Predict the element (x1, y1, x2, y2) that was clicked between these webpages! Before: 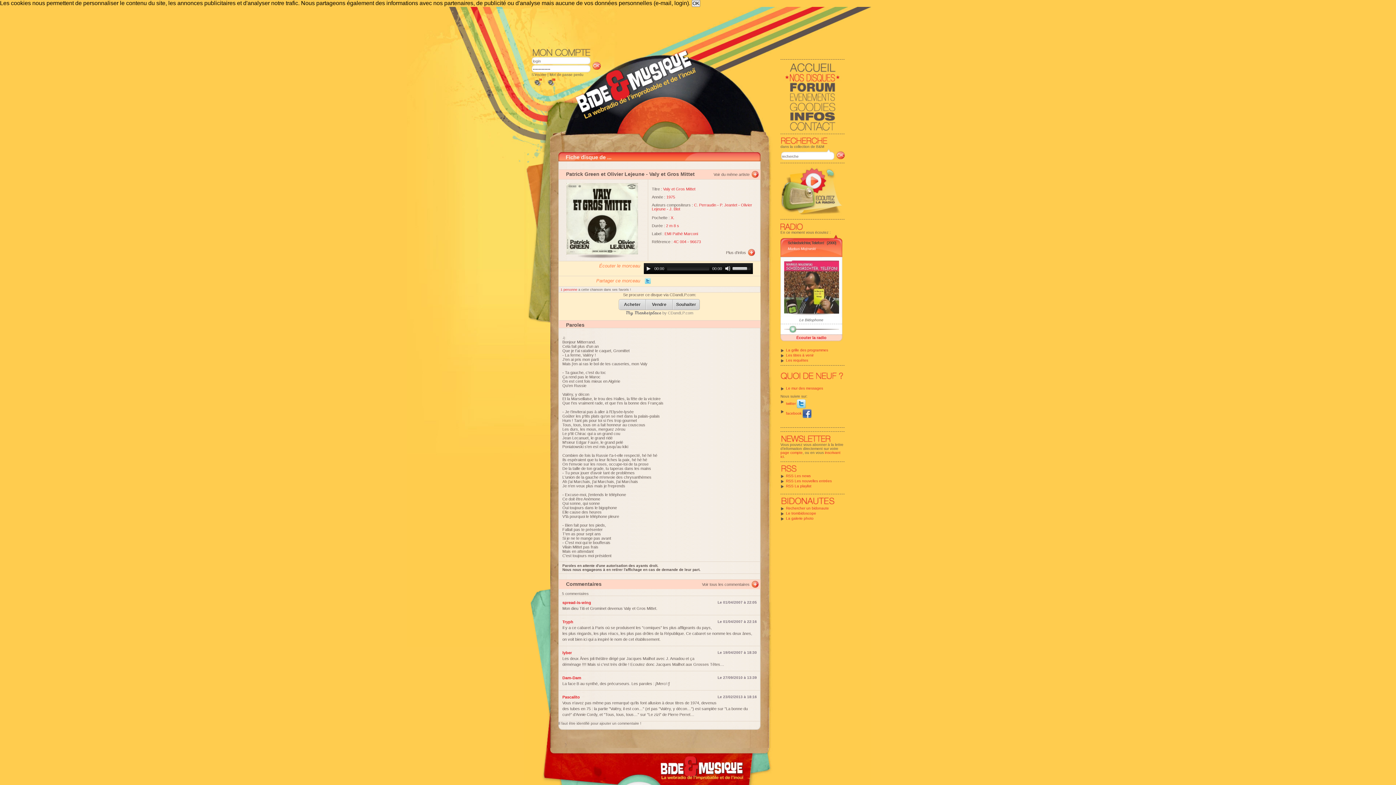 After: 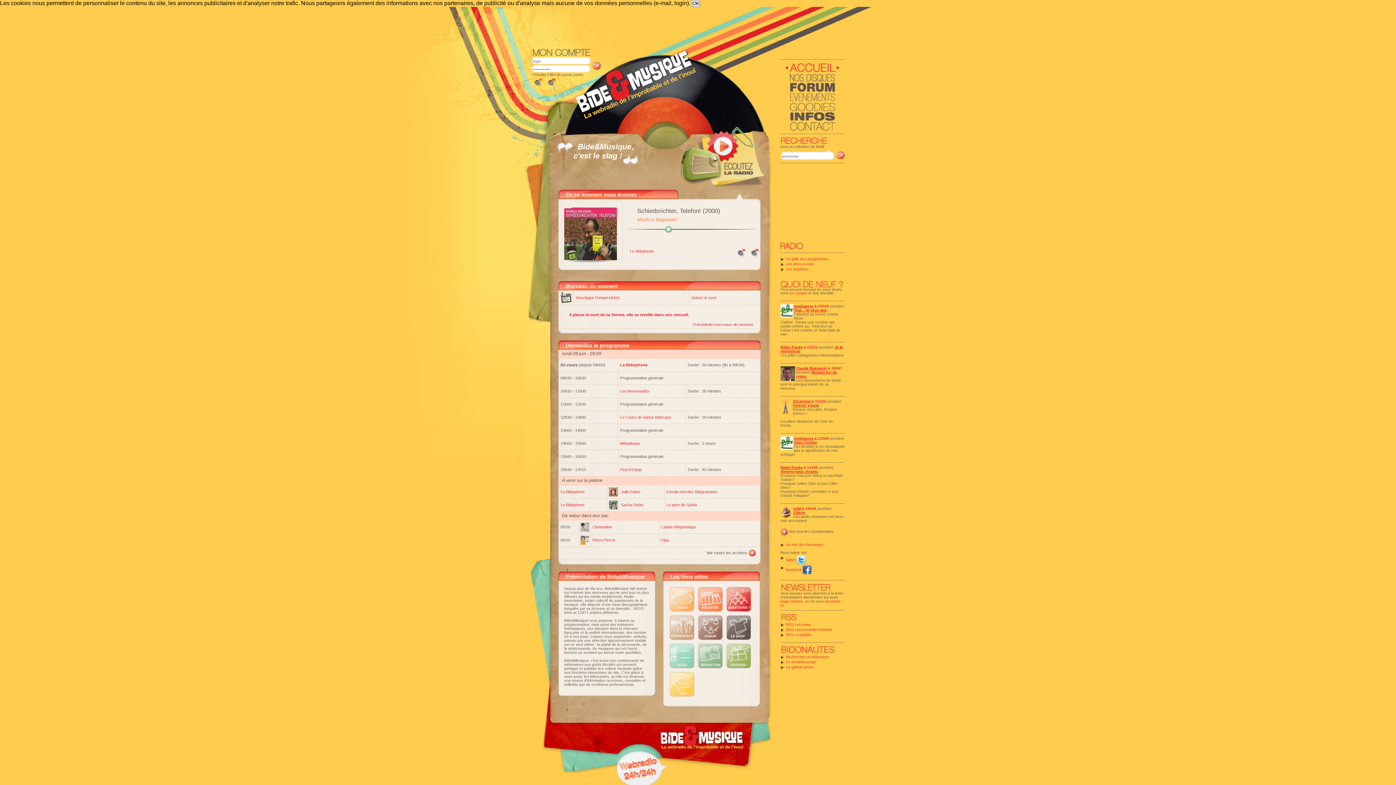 Action: bbox: (660, 774, 743, 781)